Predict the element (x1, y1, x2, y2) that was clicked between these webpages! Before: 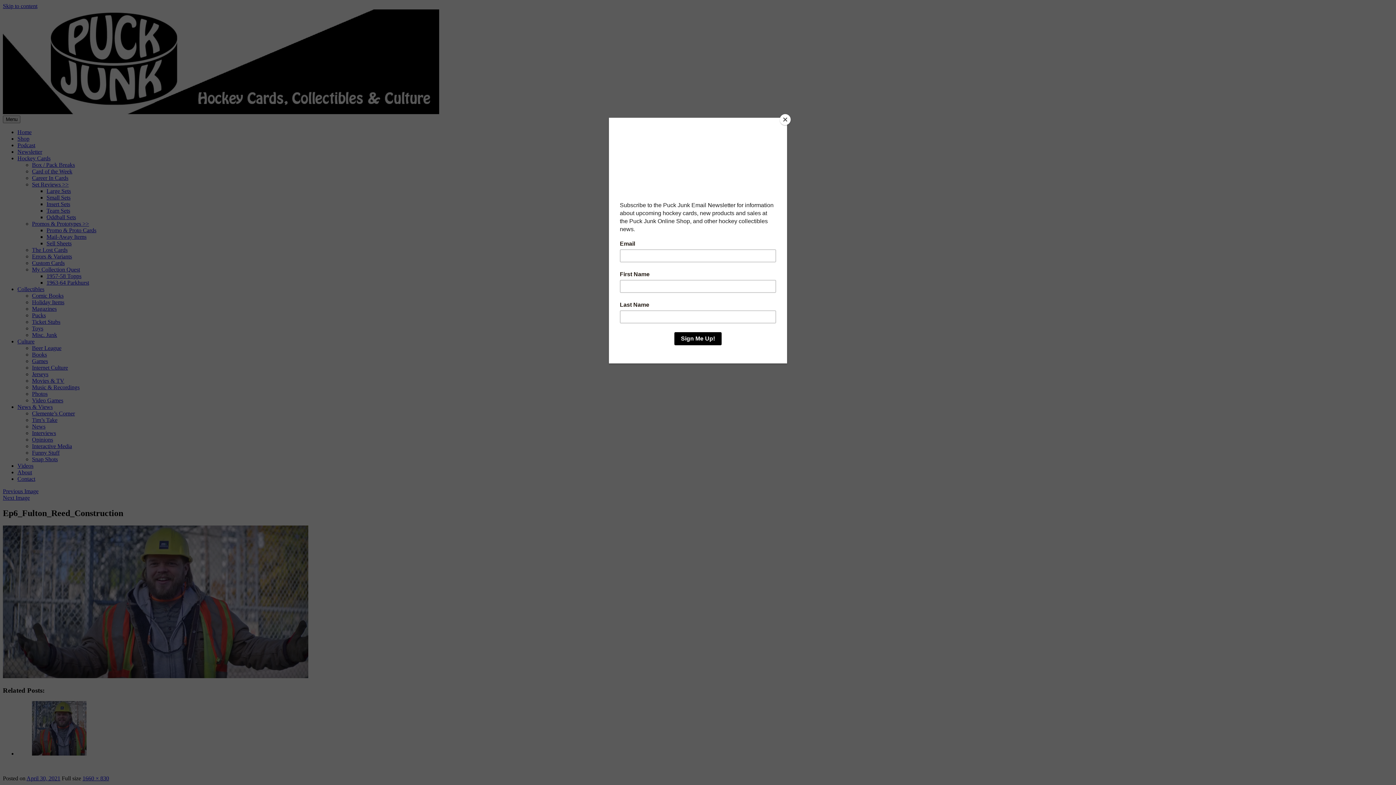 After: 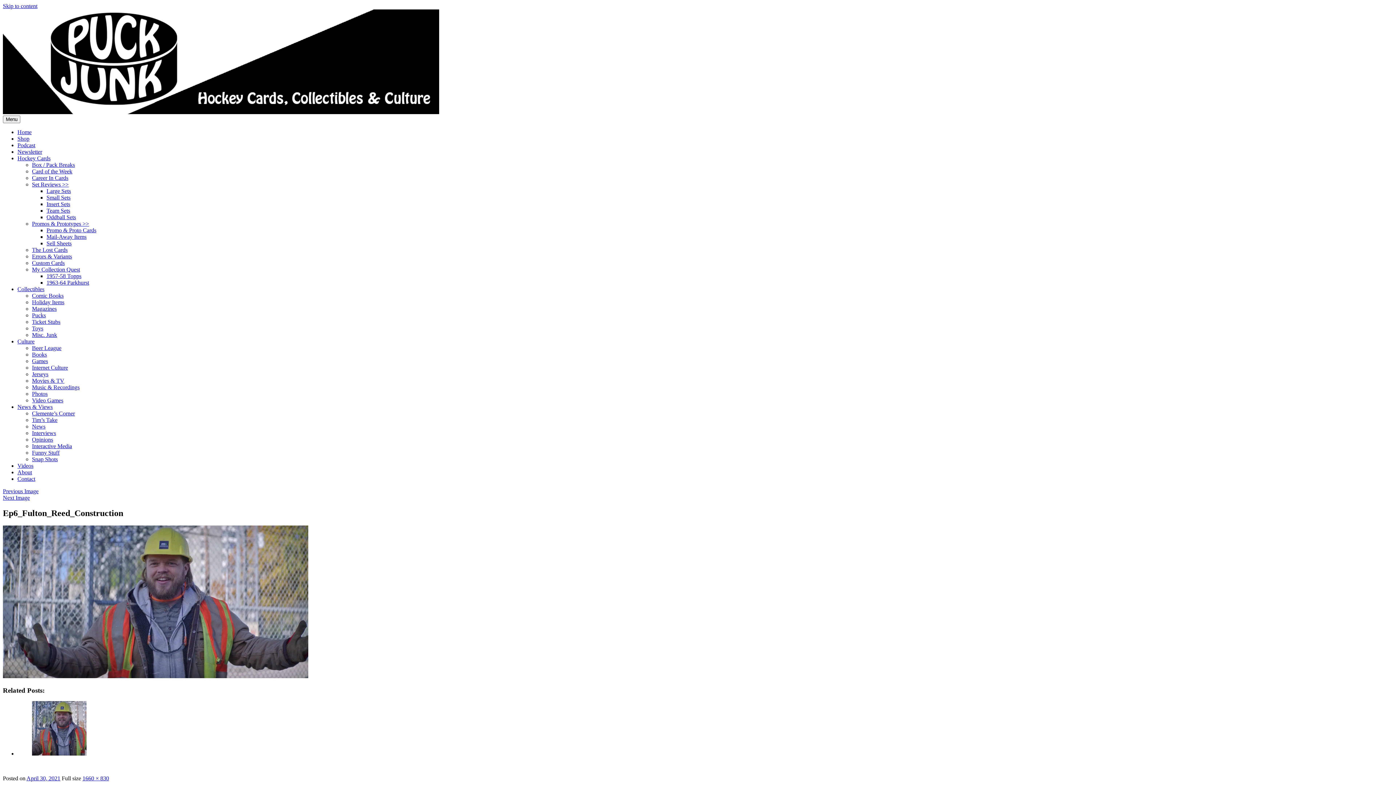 Action: bbox: (780, 114, 790, 125) label: Close